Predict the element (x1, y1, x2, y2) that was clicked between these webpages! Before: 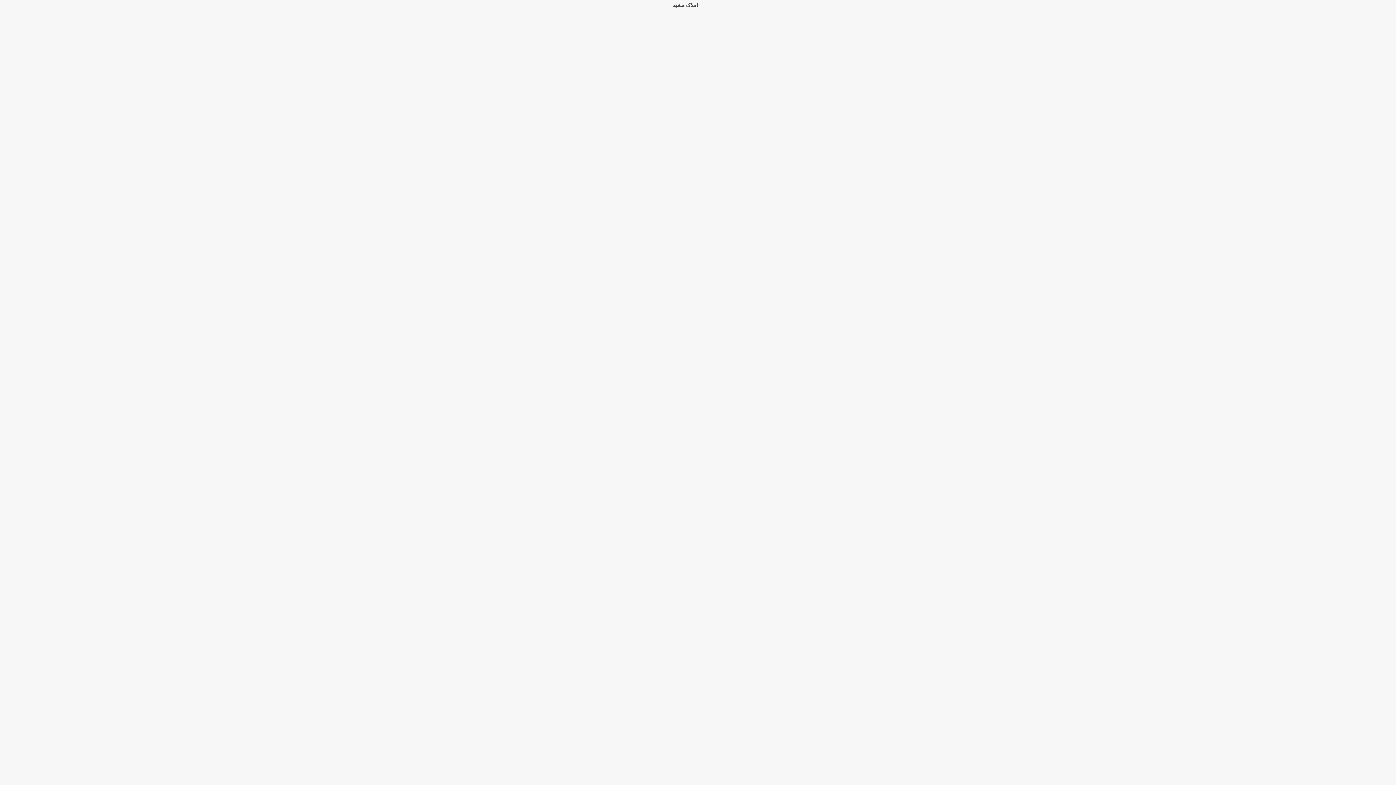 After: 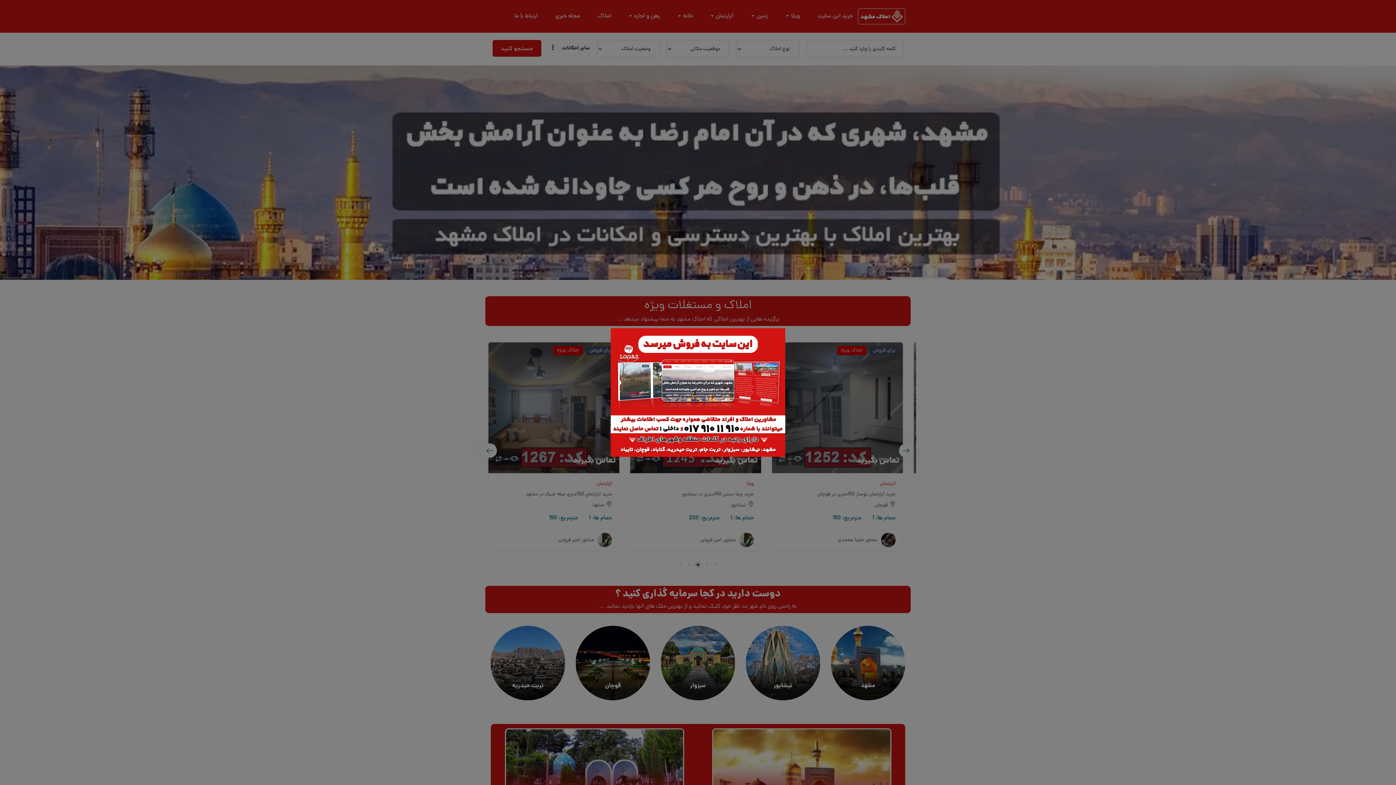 Action: bbox: (672, 2, 698, 8) label: املاک مشهد